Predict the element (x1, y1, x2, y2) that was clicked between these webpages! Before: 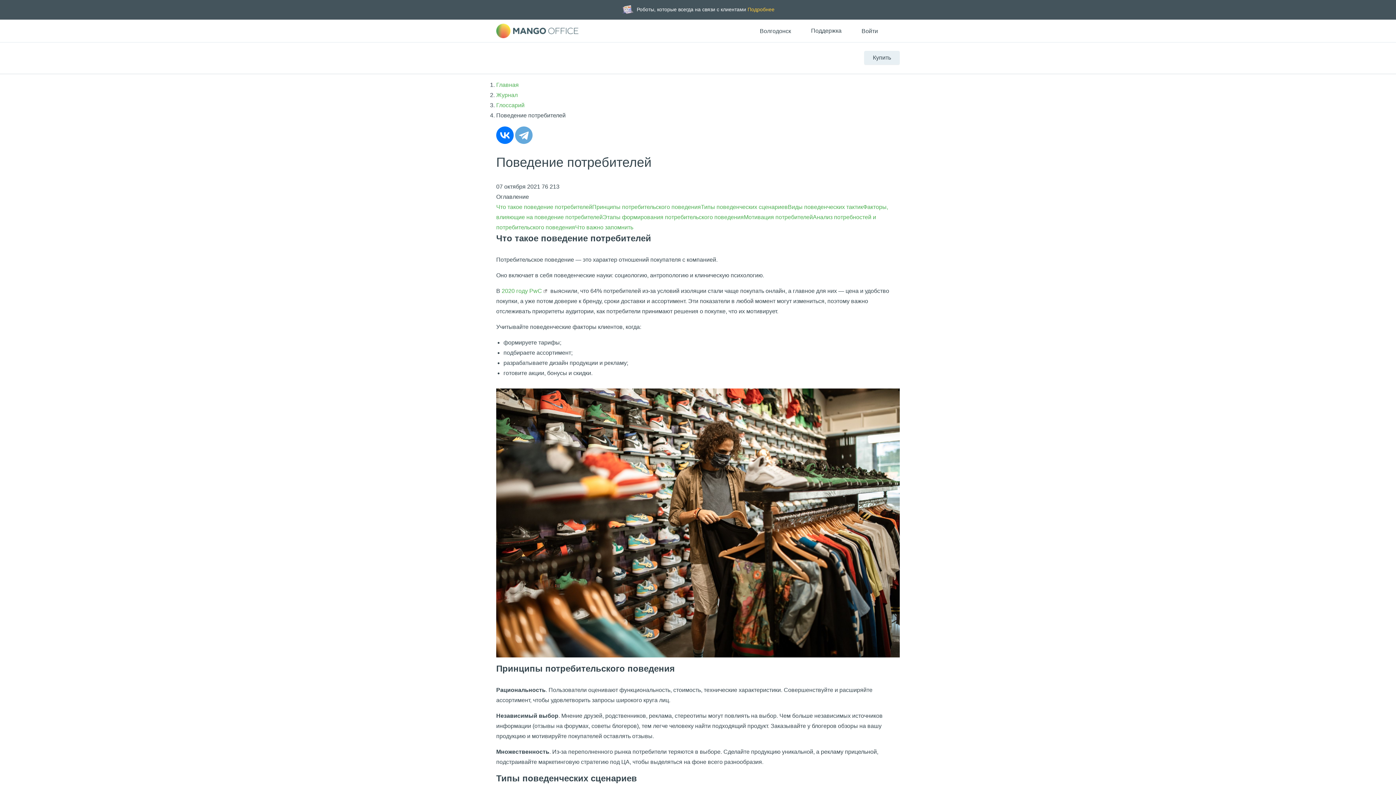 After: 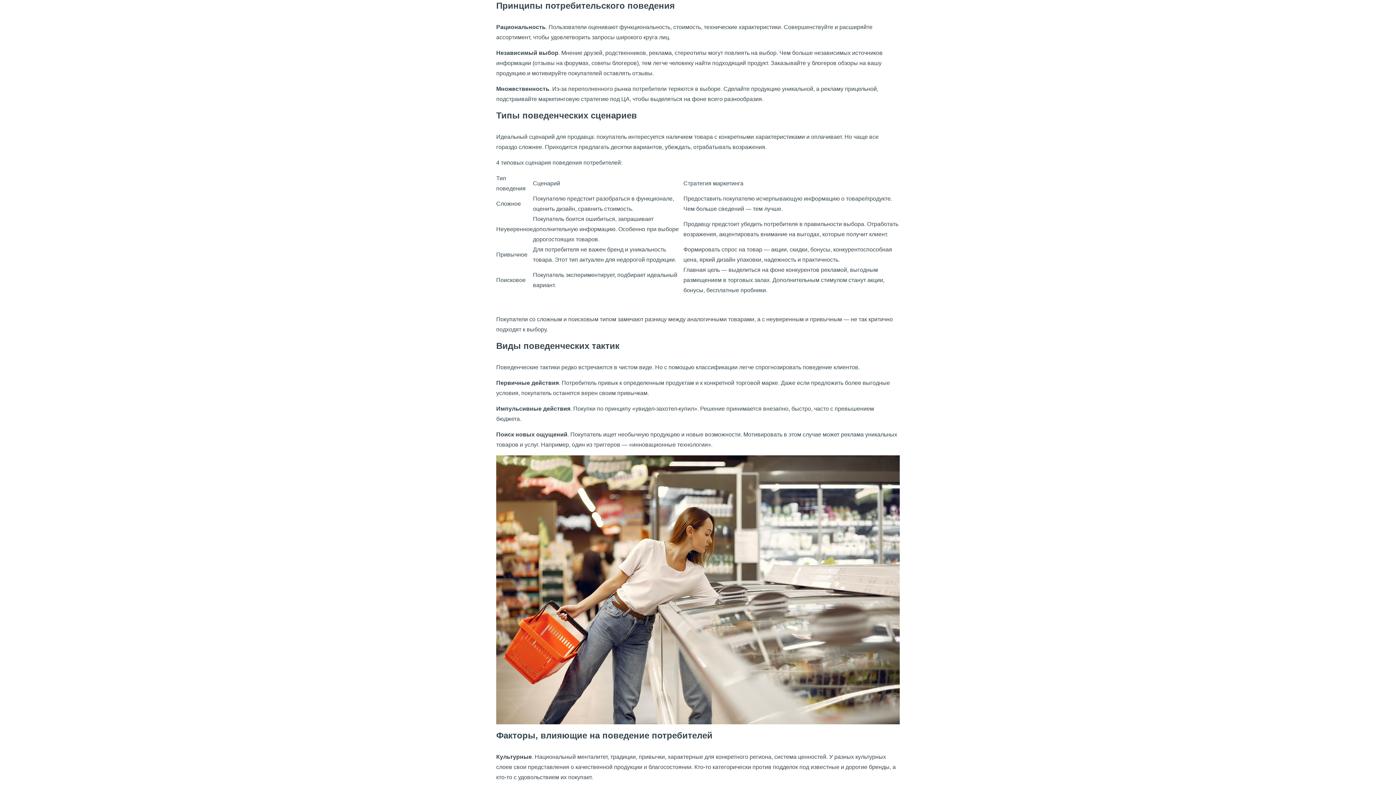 Action: label: Принципы потребительского поведения bbox: (592, 204, 701, 210)